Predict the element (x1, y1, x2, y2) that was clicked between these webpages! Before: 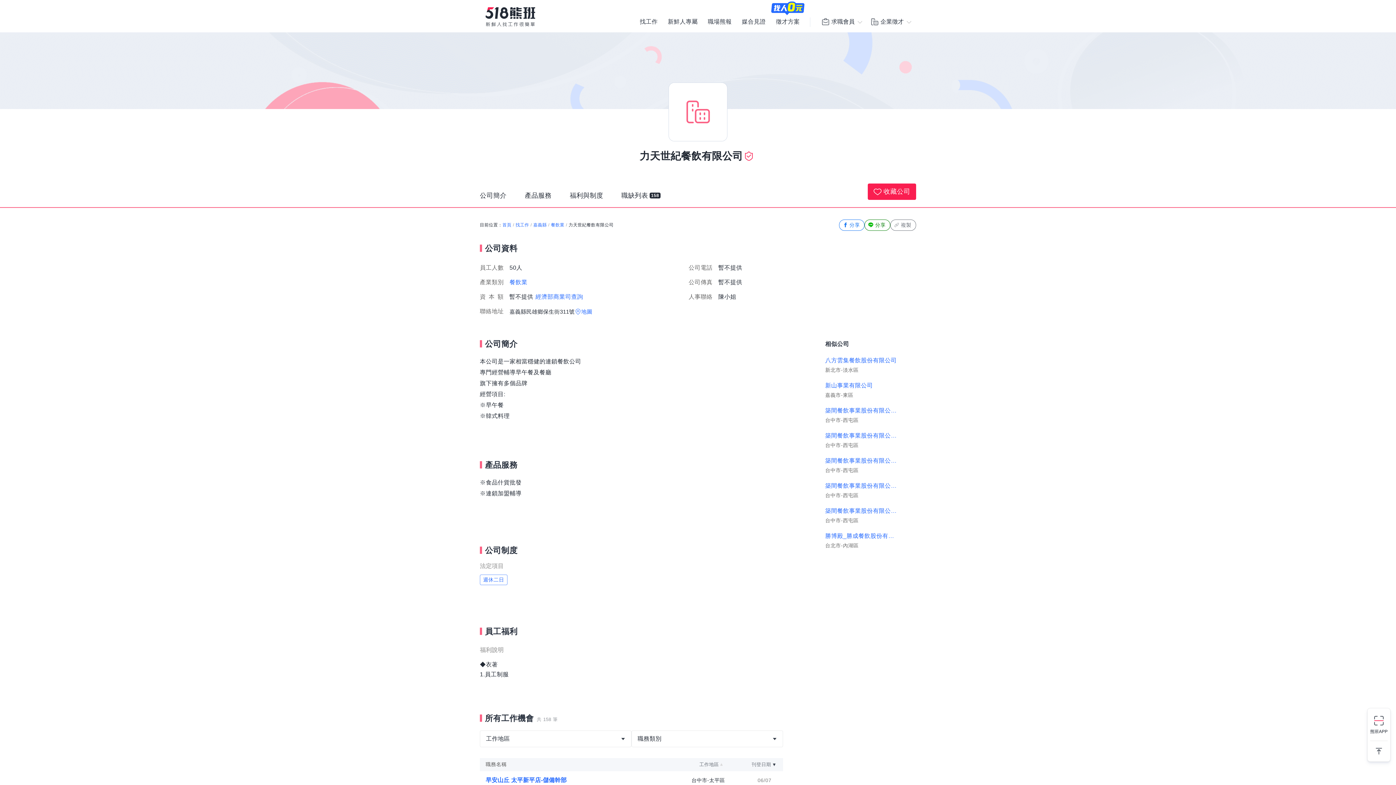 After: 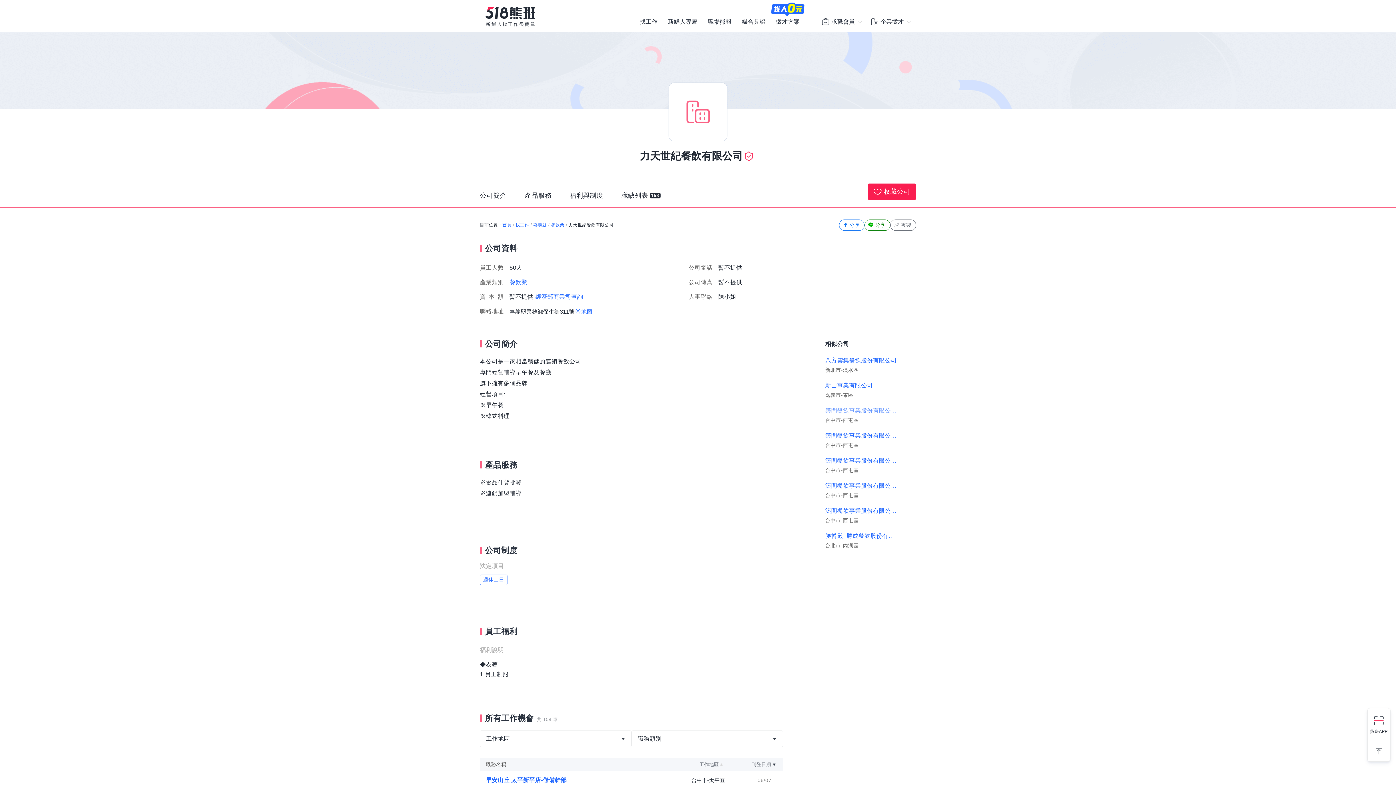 Action: bbox: (825, 406, 899, 415) label: 築間餐飲事業股份有限公司｜築間-太平新興